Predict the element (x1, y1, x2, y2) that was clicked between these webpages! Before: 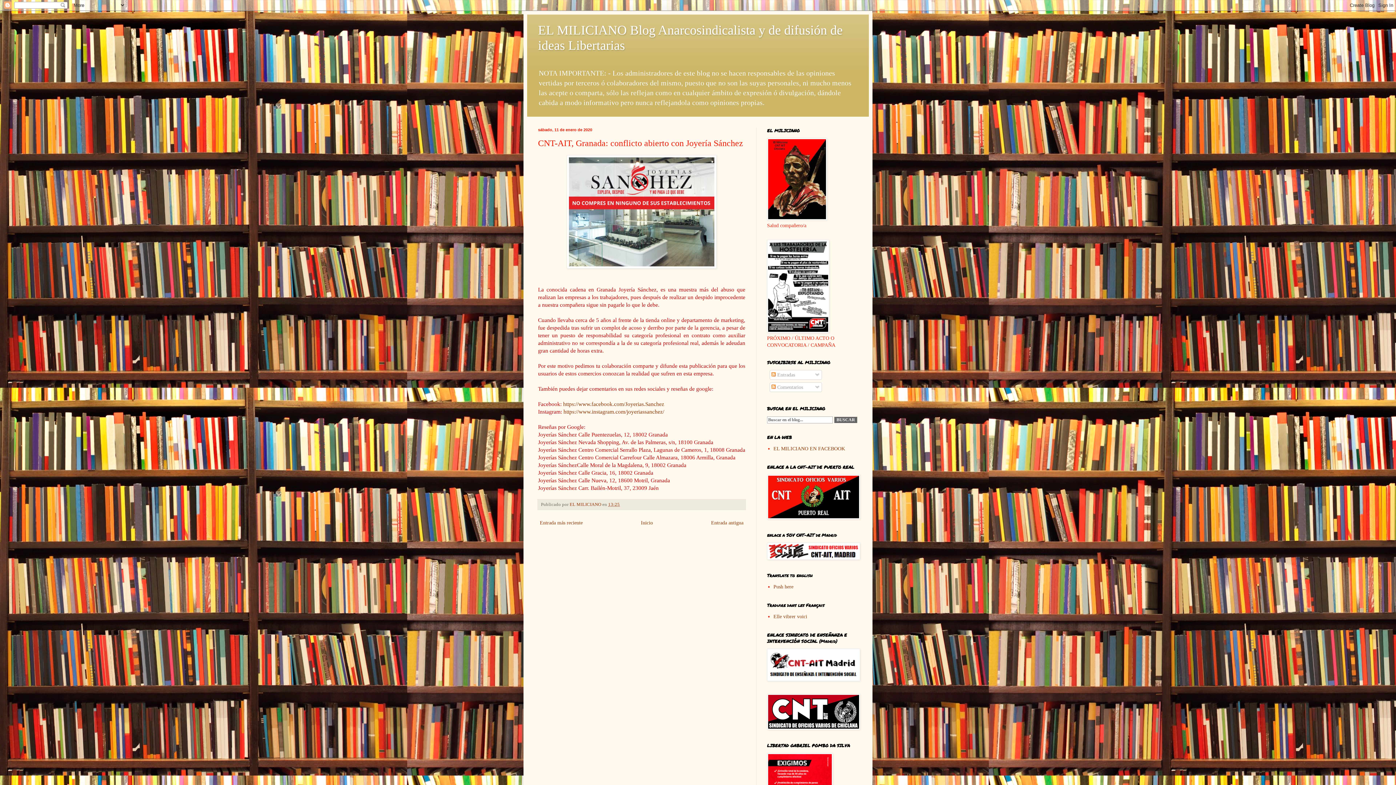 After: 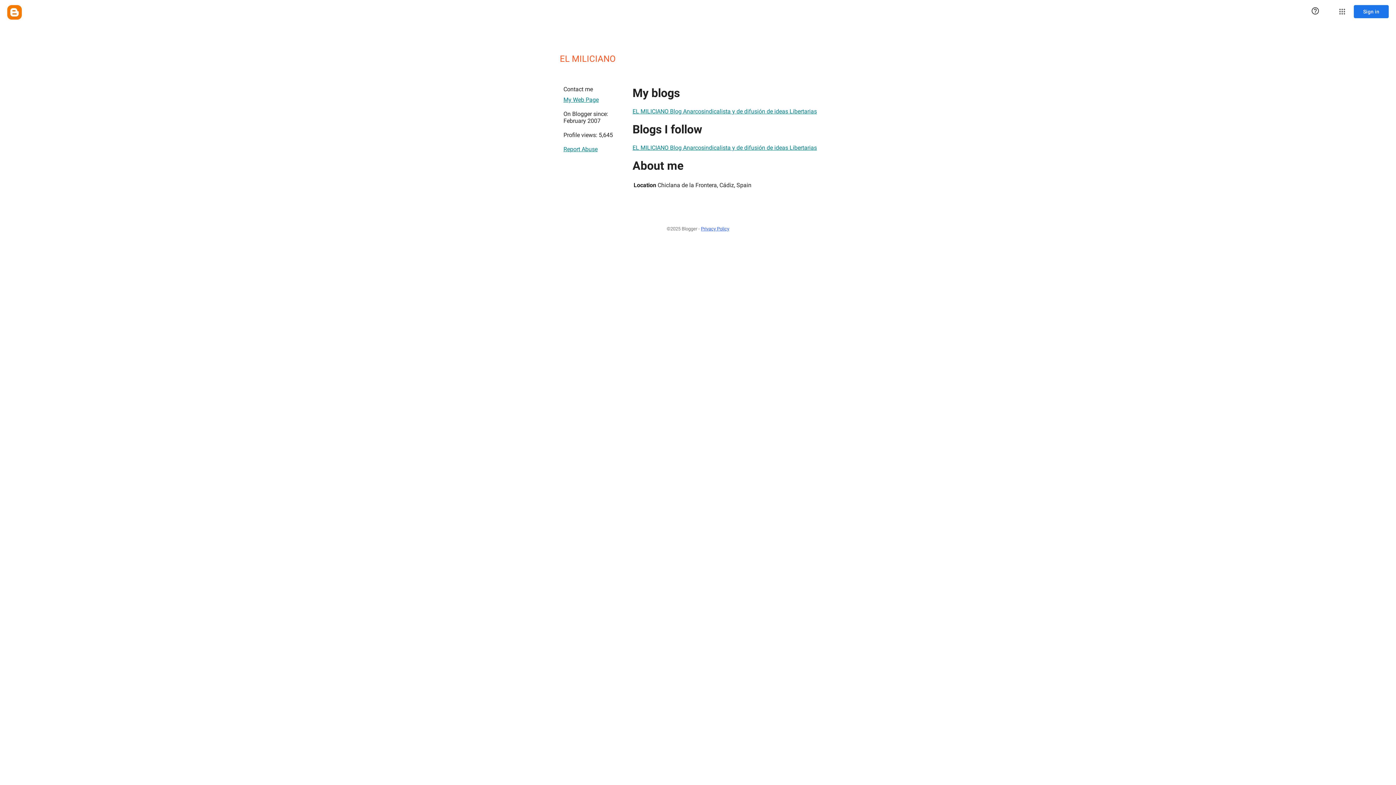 Action: label: EL MILICIANO  bbox: (569, 502, 602, 507)